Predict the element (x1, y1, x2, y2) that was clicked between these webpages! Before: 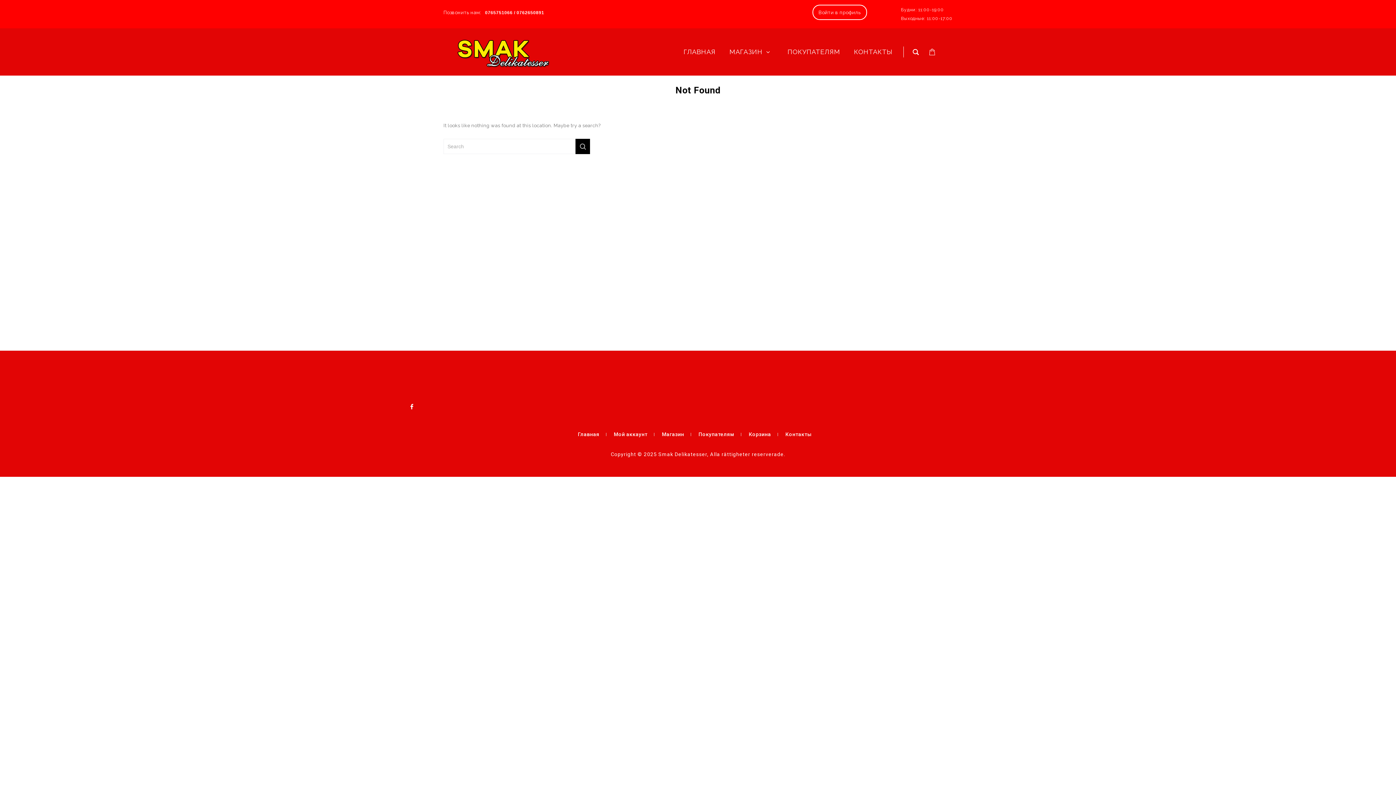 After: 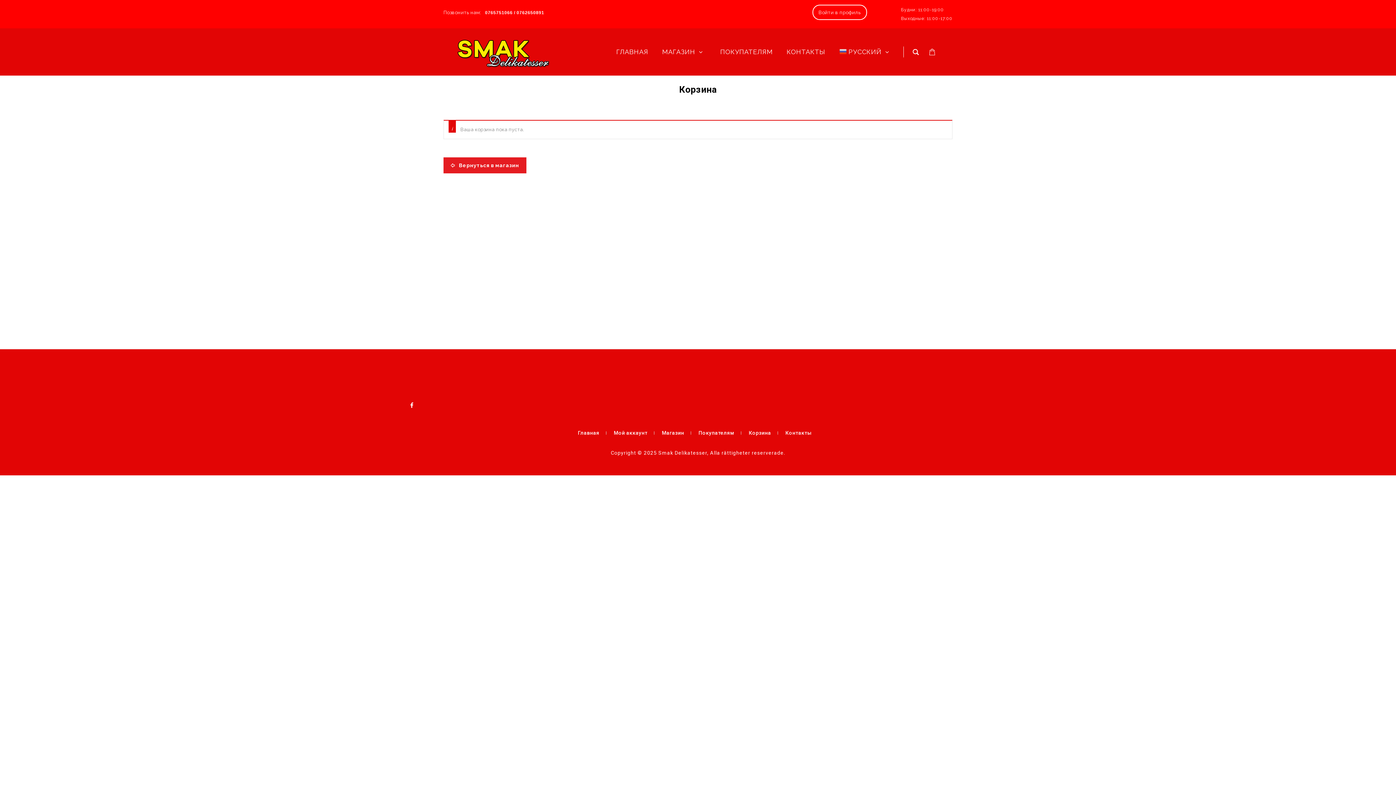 Action: bbox: (742, 431, 777, 437) label: Корзина